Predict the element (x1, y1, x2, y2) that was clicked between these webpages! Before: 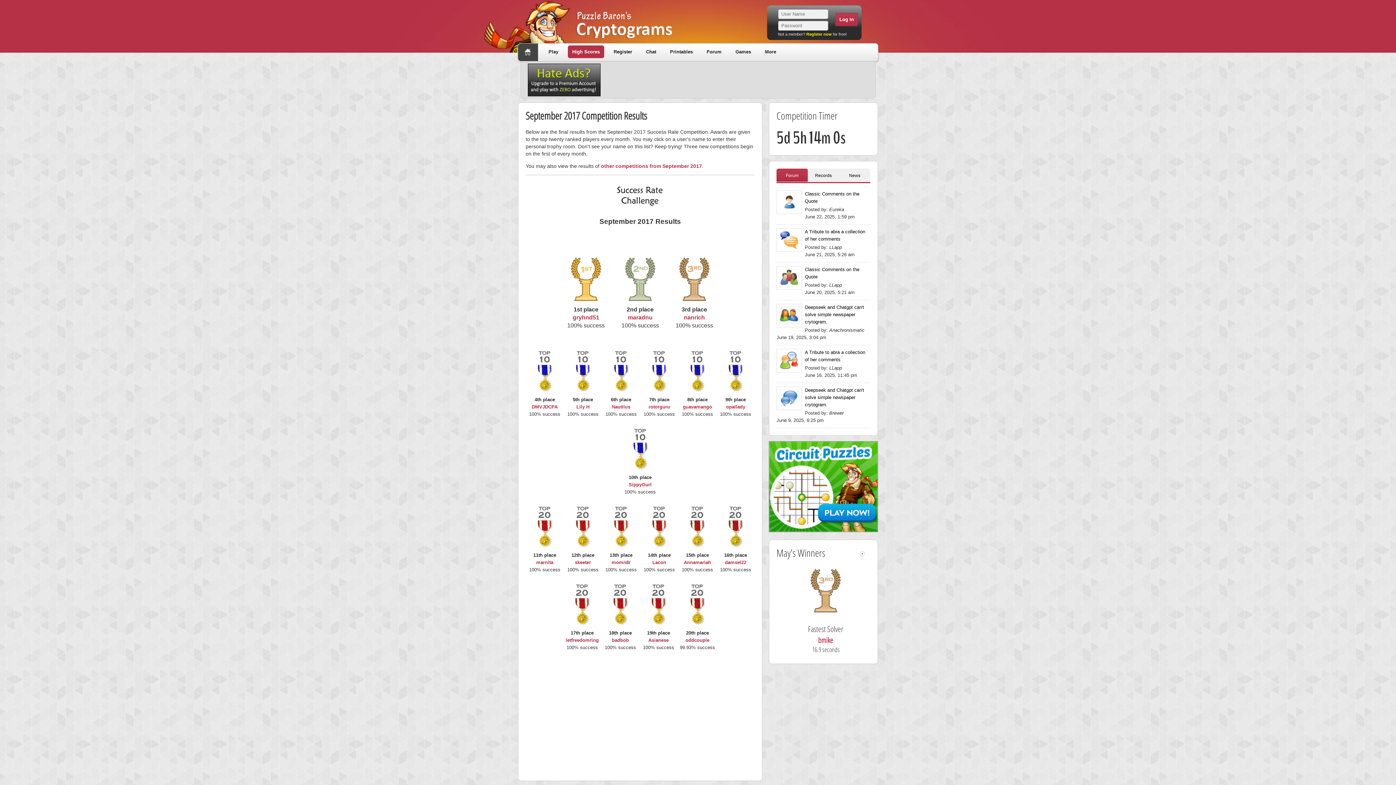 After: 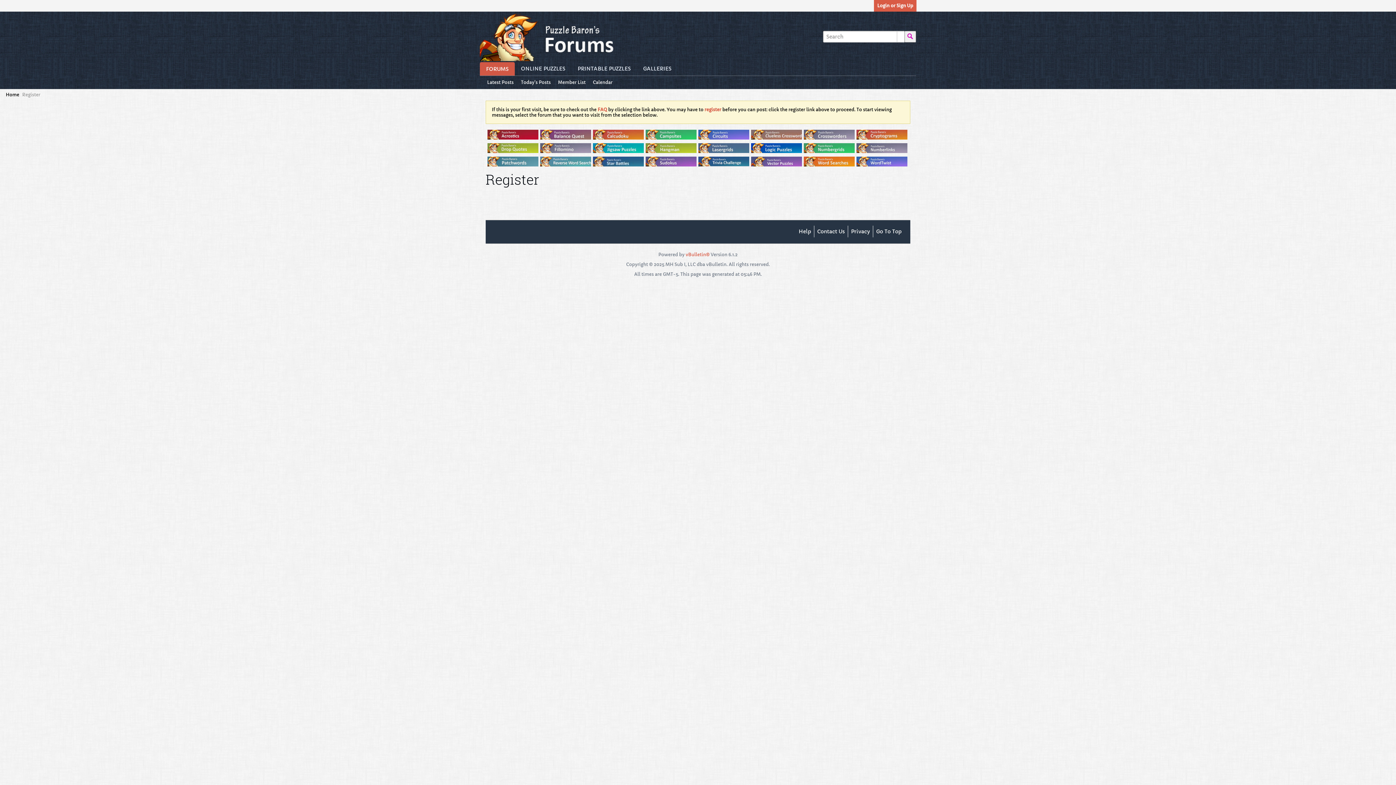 Action: bbox: (528, 92, 600, 97)